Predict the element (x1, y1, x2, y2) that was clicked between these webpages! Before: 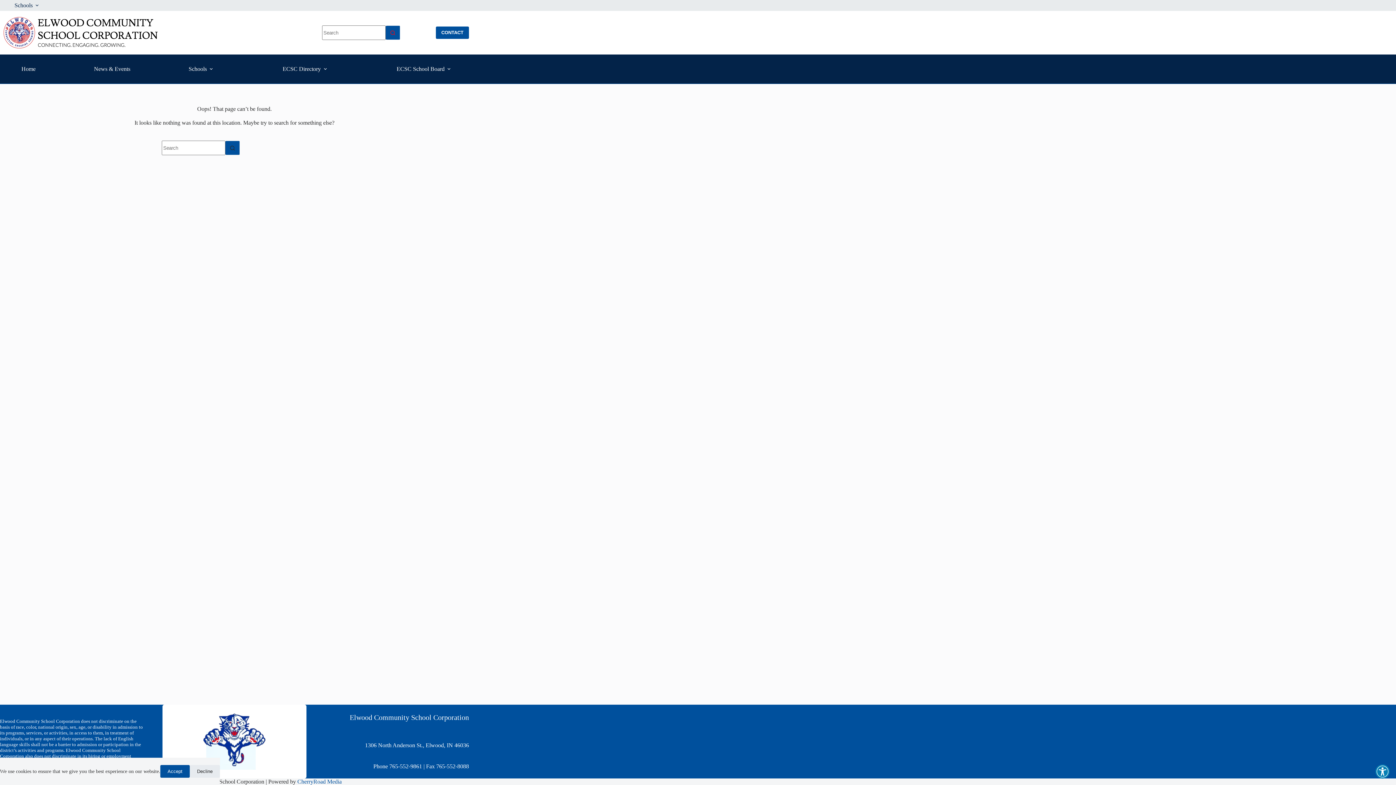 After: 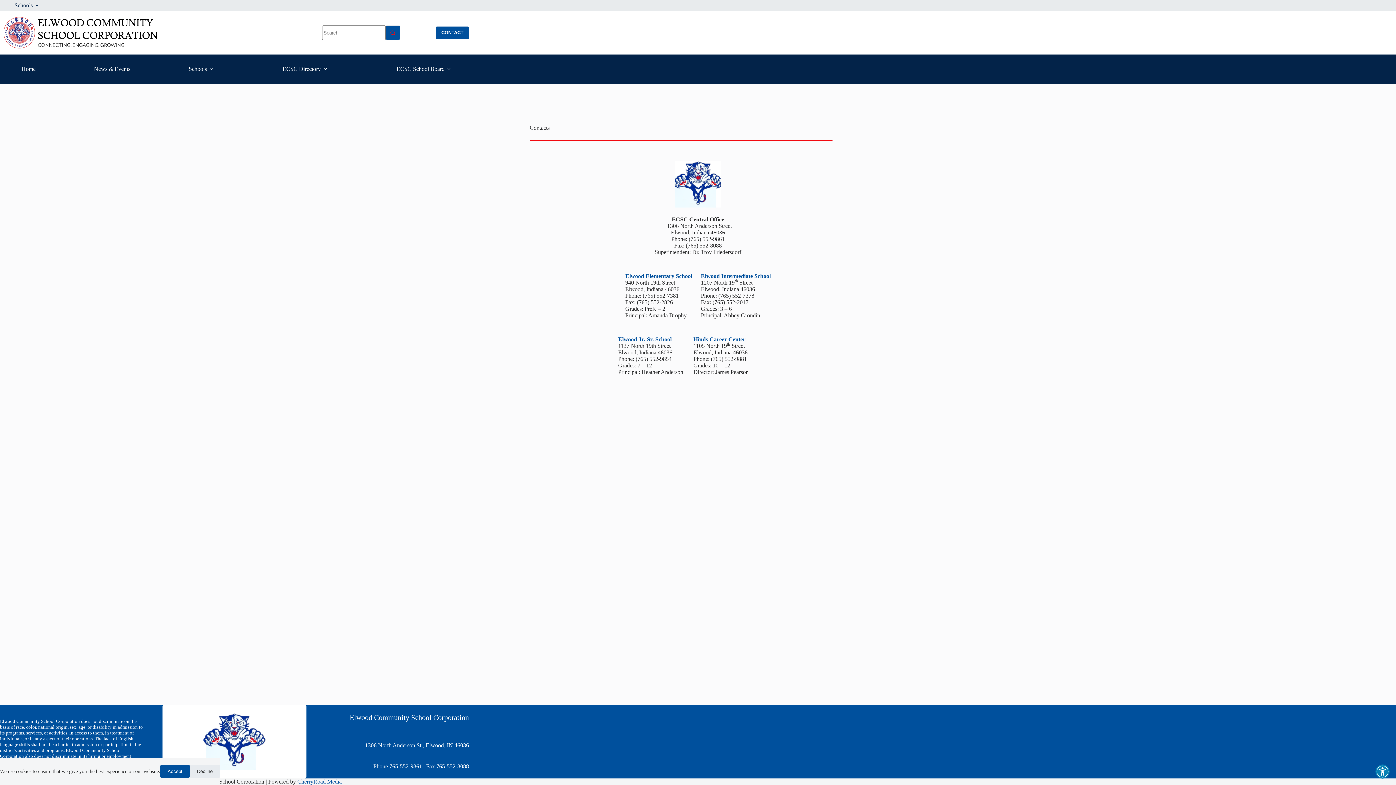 Action: bbox: (436, 26, 469, 38) label: CONTACT